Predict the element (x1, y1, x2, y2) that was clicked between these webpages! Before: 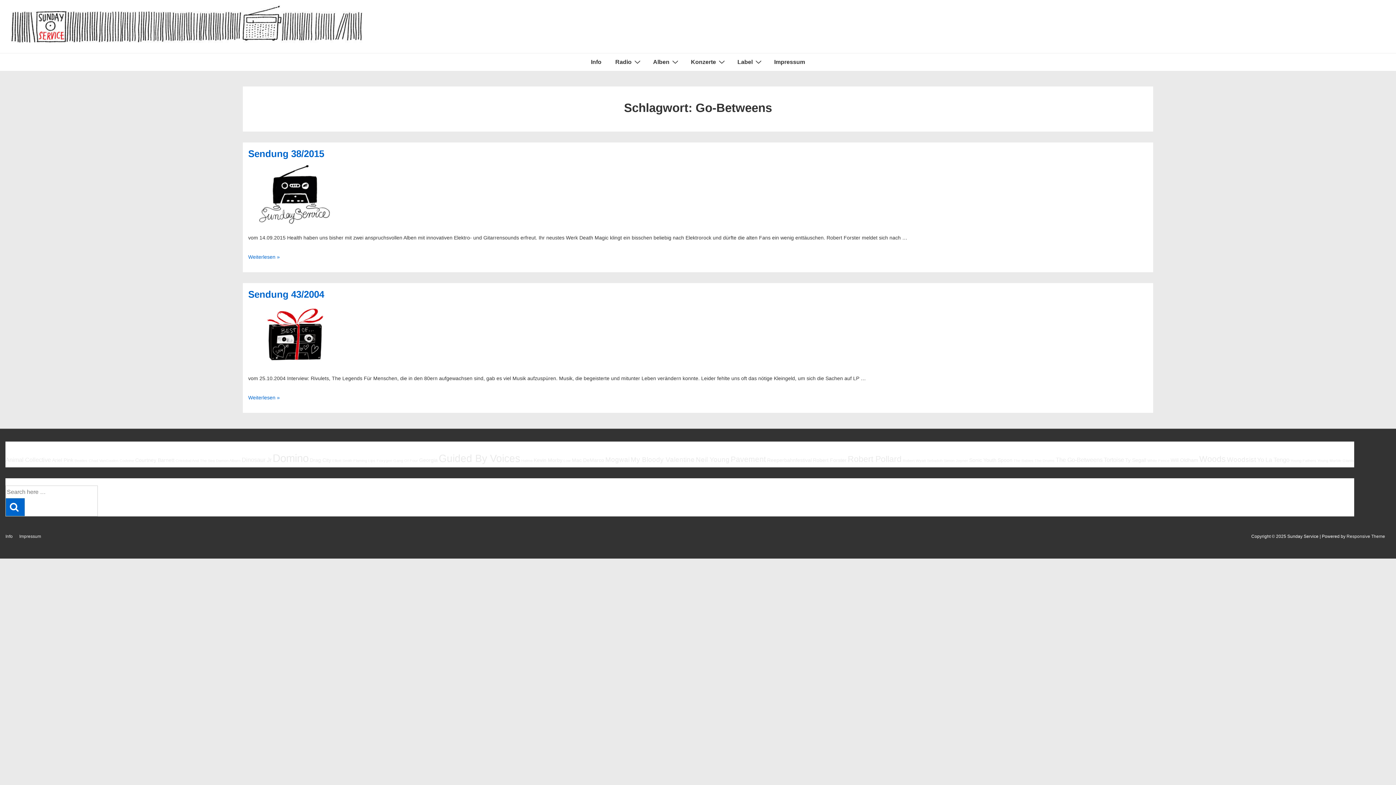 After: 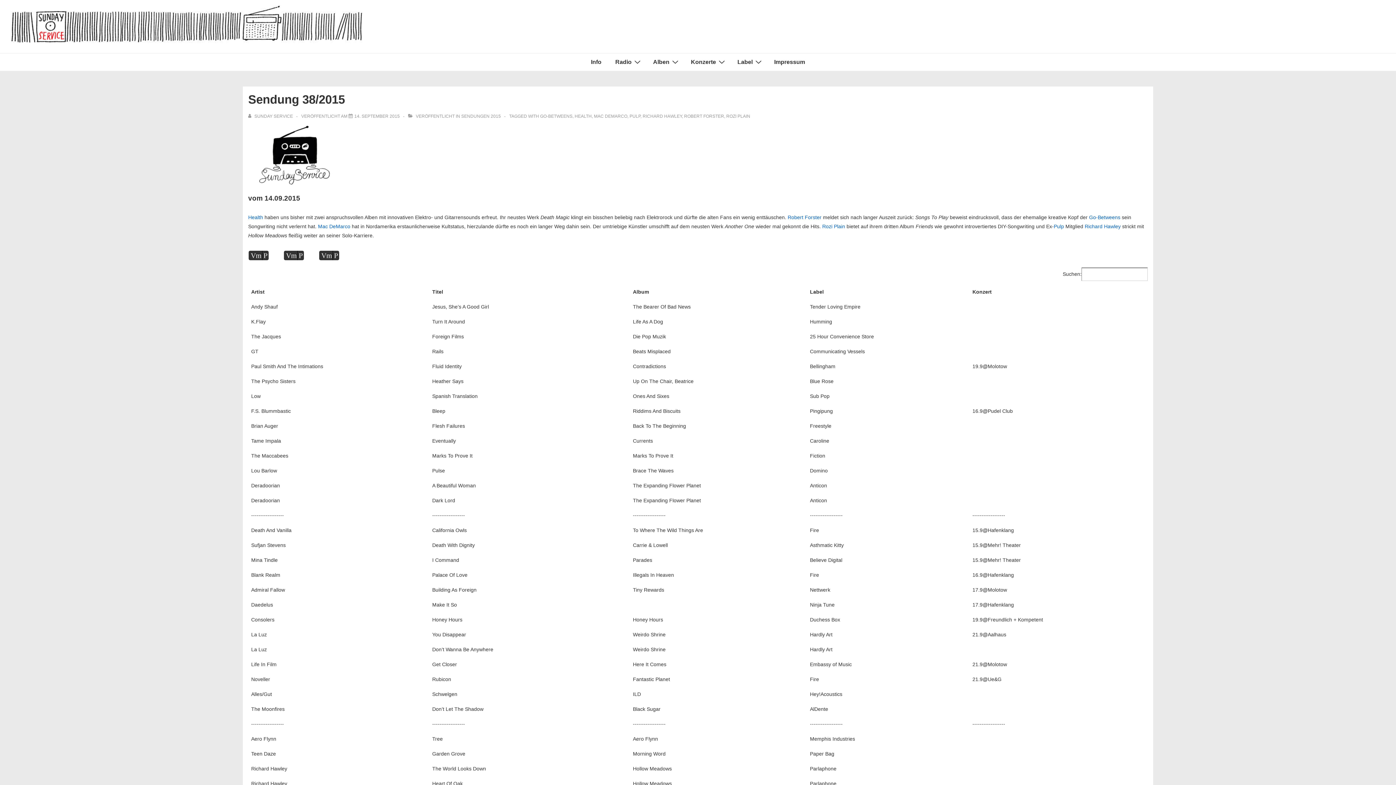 Action: label: Sendung 38/2015 bbox: (248, 148, 324, 159)